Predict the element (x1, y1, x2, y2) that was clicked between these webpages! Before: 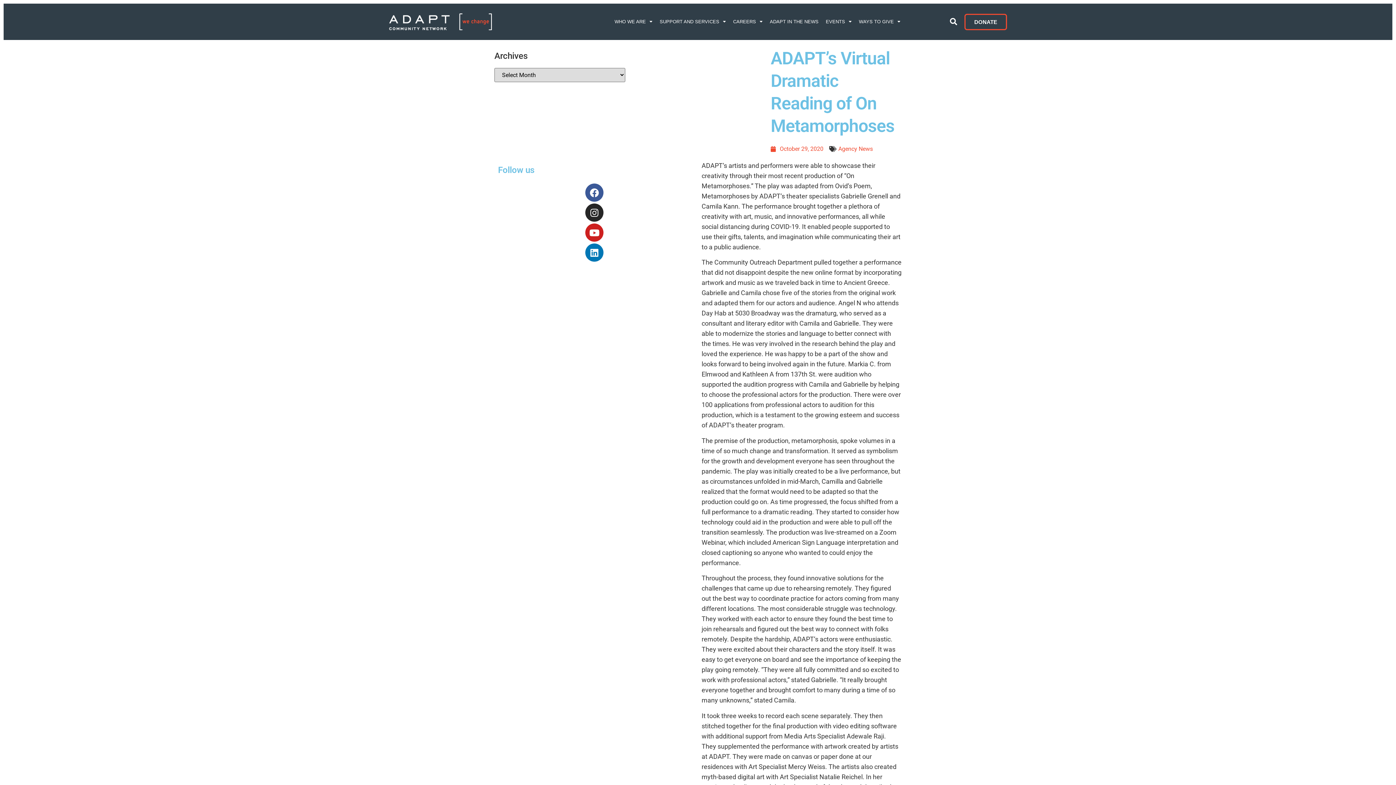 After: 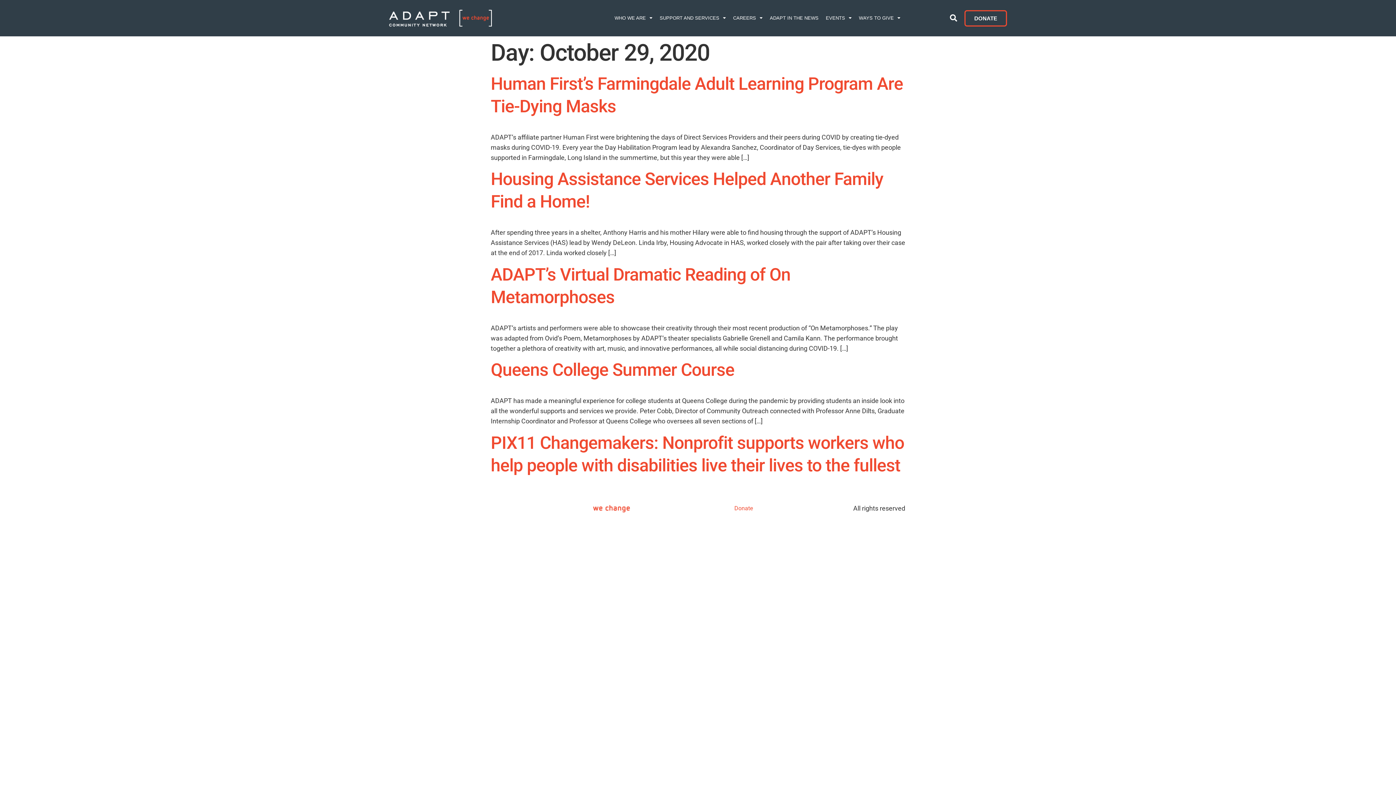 Action: bbox: (770, 144, 823, 153) label: October 29, 2020